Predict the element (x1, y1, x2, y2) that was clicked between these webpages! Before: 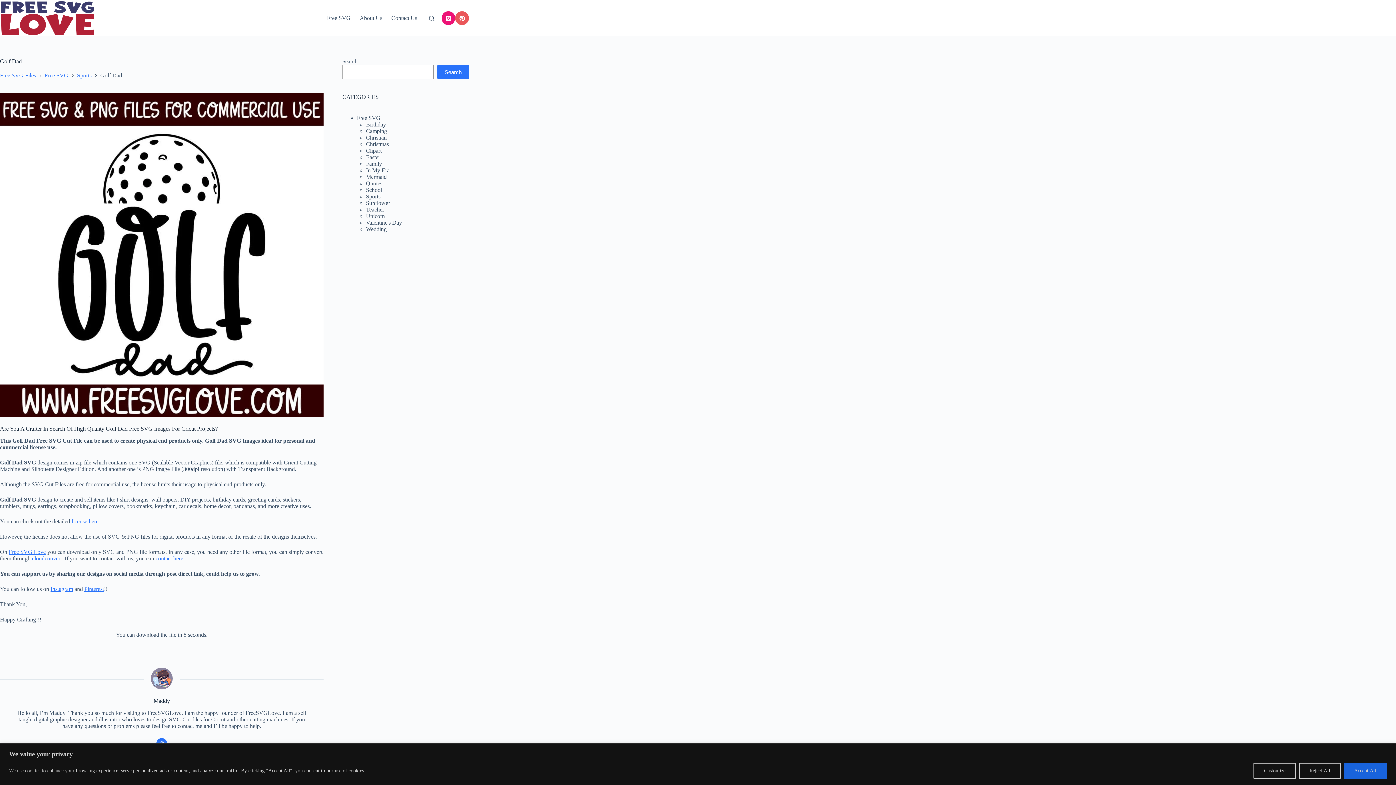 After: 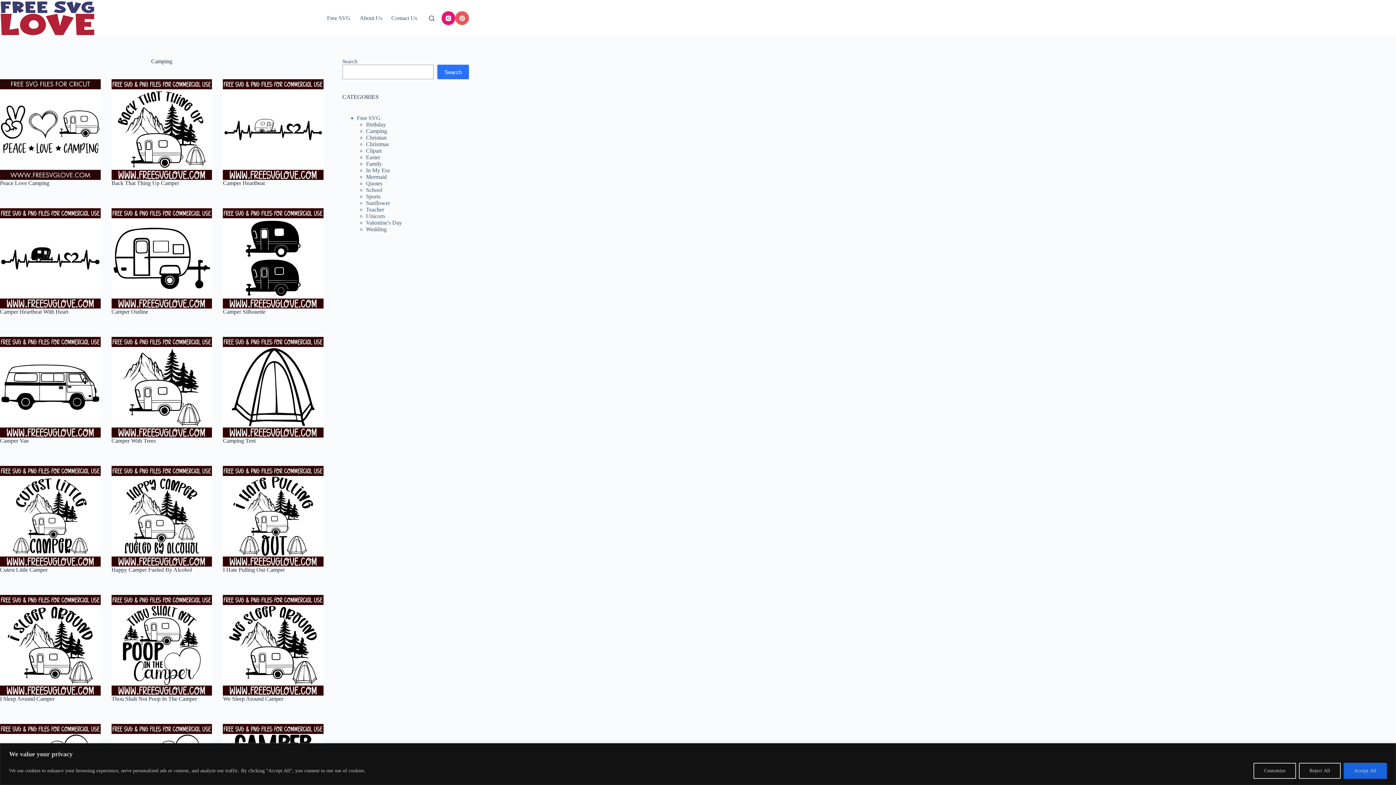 Action: label: Camping bbox: (366, 128, 387, 134)